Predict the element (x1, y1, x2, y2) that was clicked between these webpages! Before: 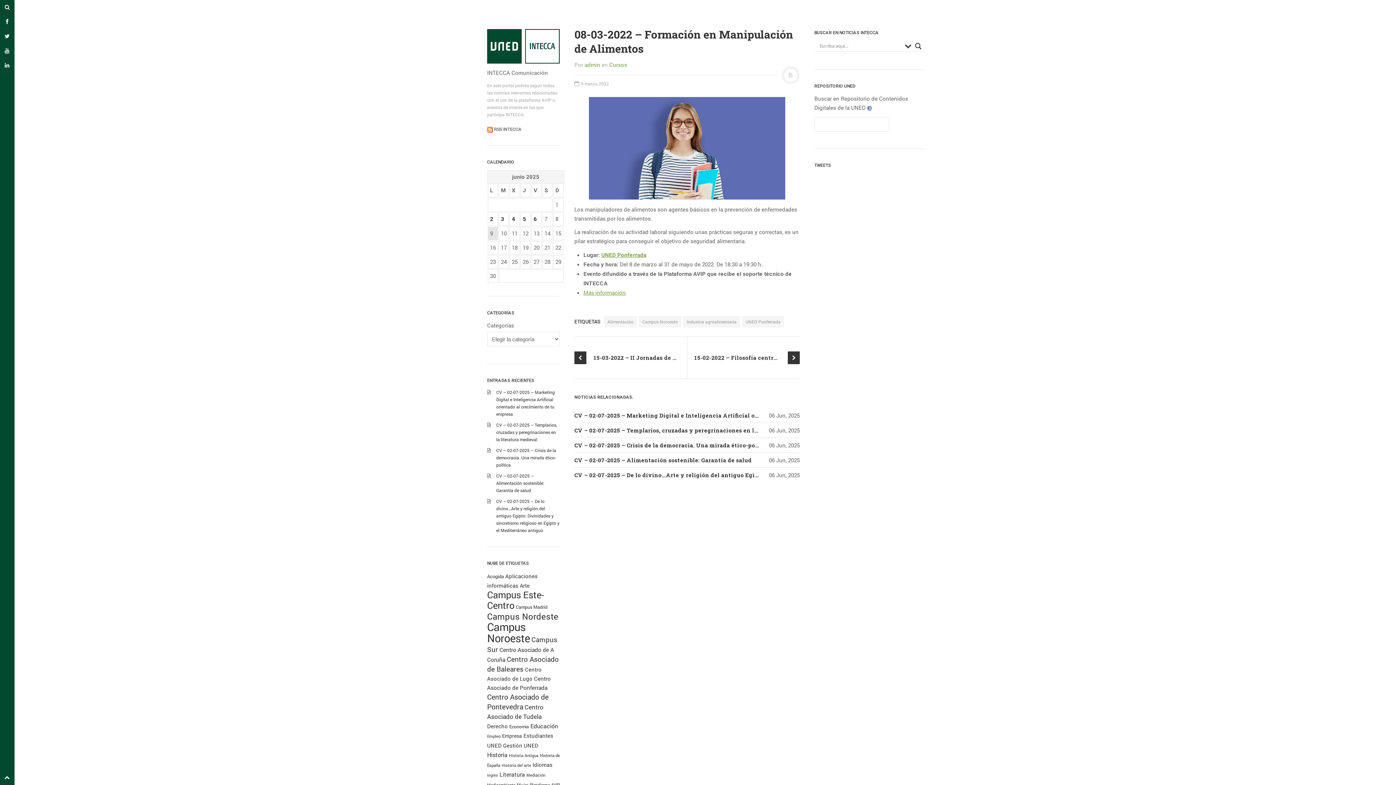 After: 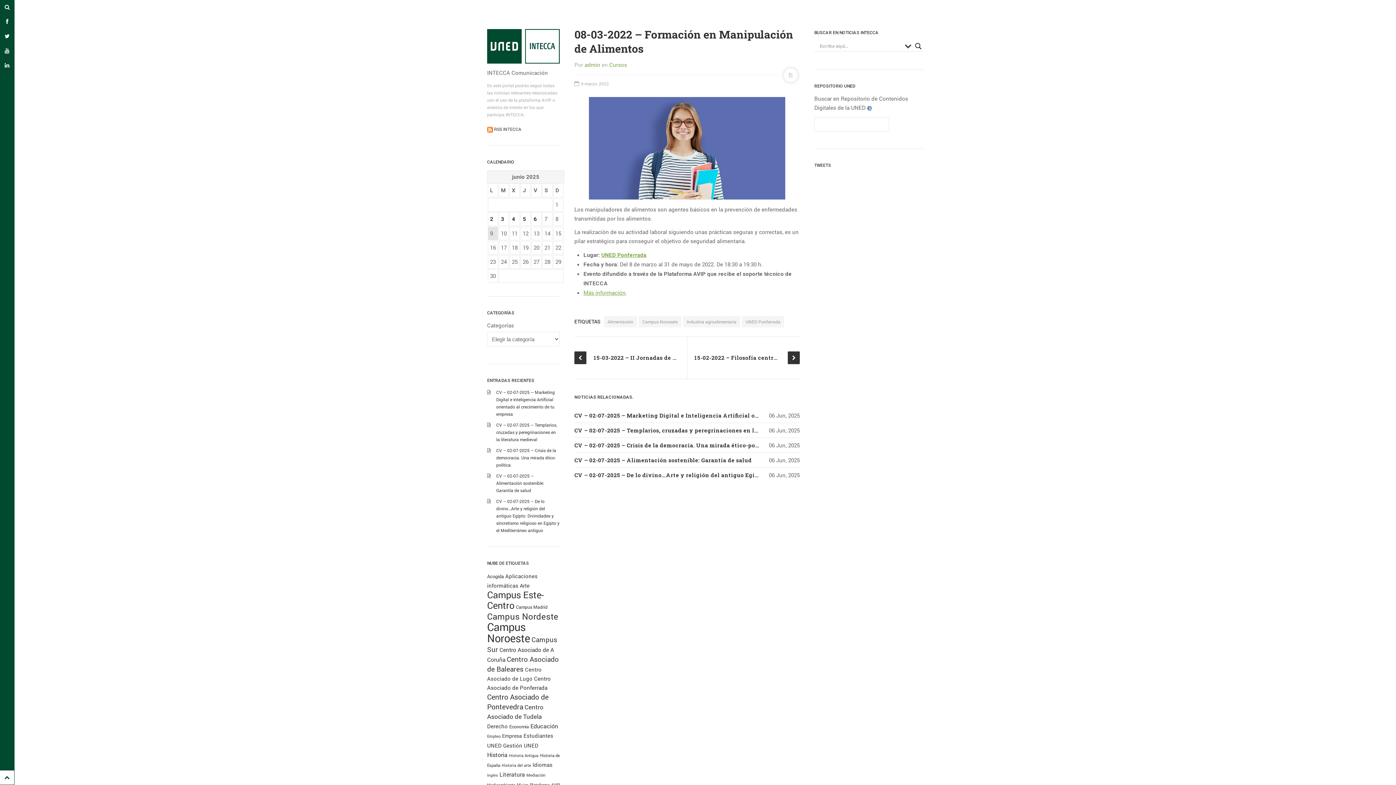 Action: bbox: (0, 770, 14, 785)